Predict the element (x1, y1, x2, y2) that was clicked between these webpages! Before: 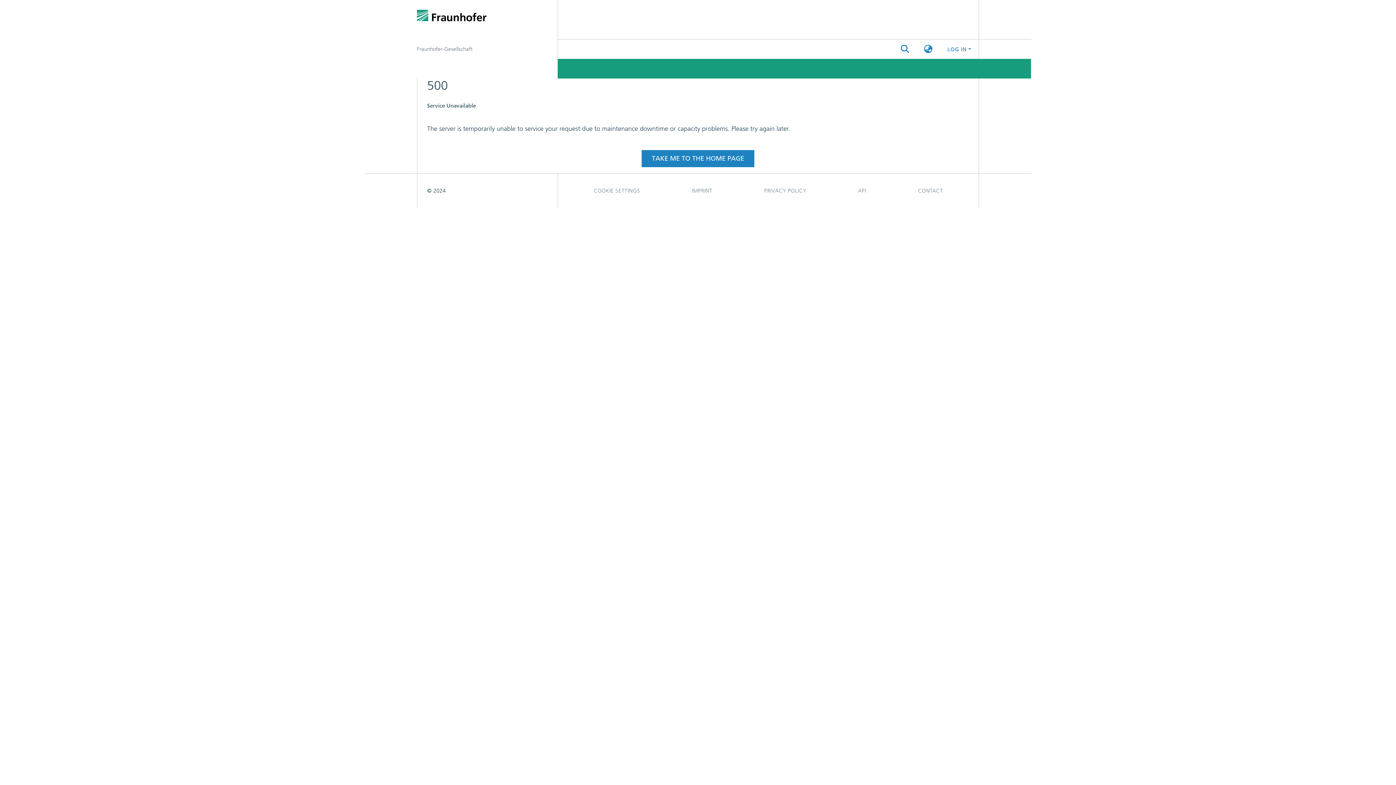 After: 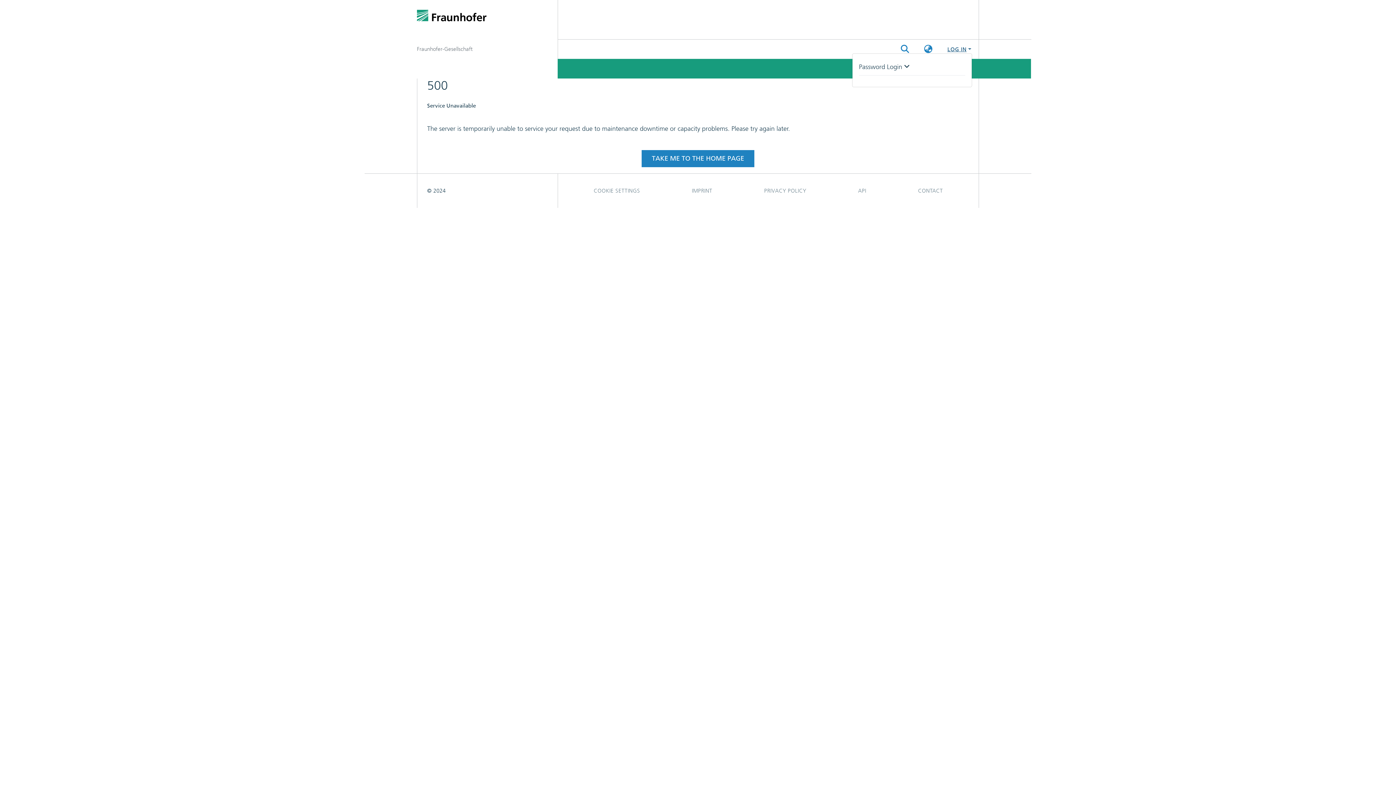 Action: bbox: (946, 46, 972, 52) label: Log In